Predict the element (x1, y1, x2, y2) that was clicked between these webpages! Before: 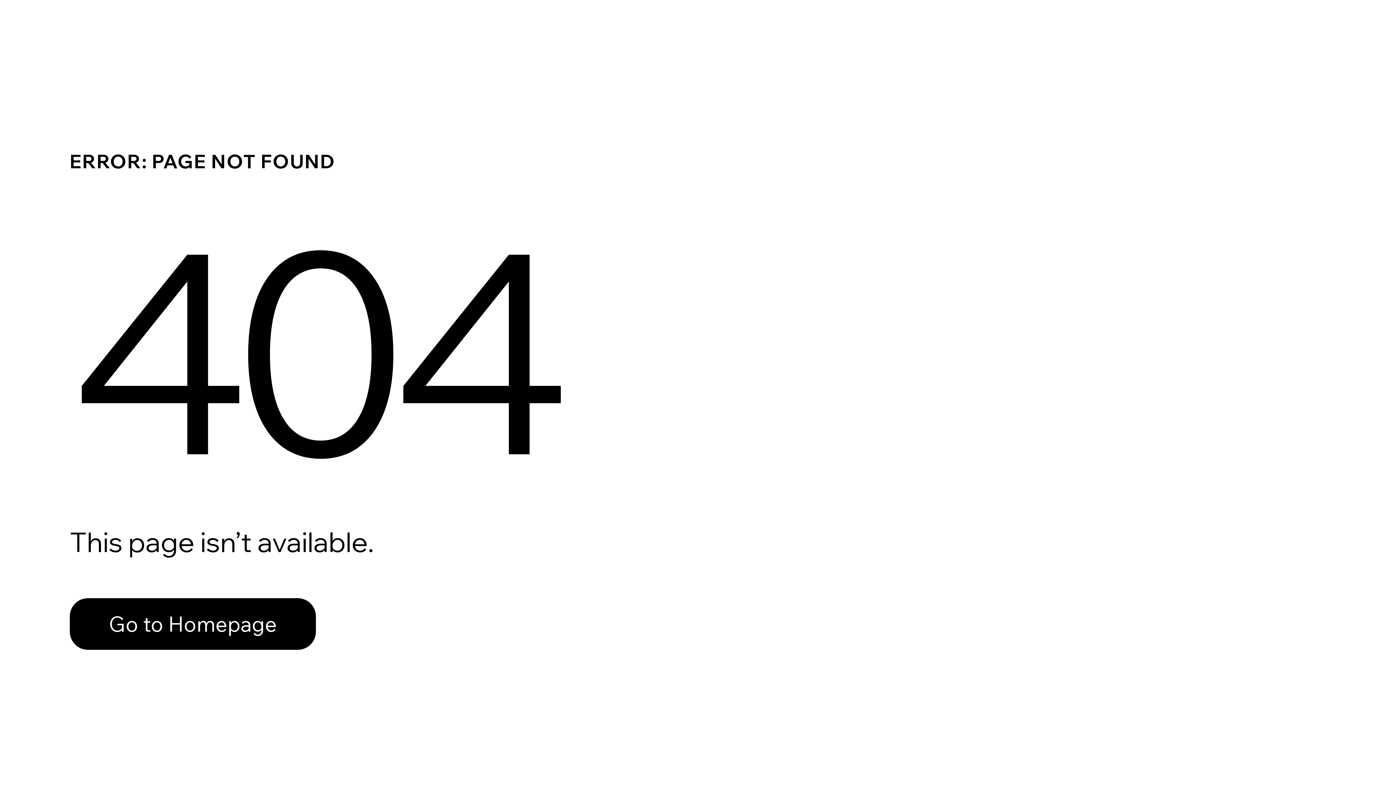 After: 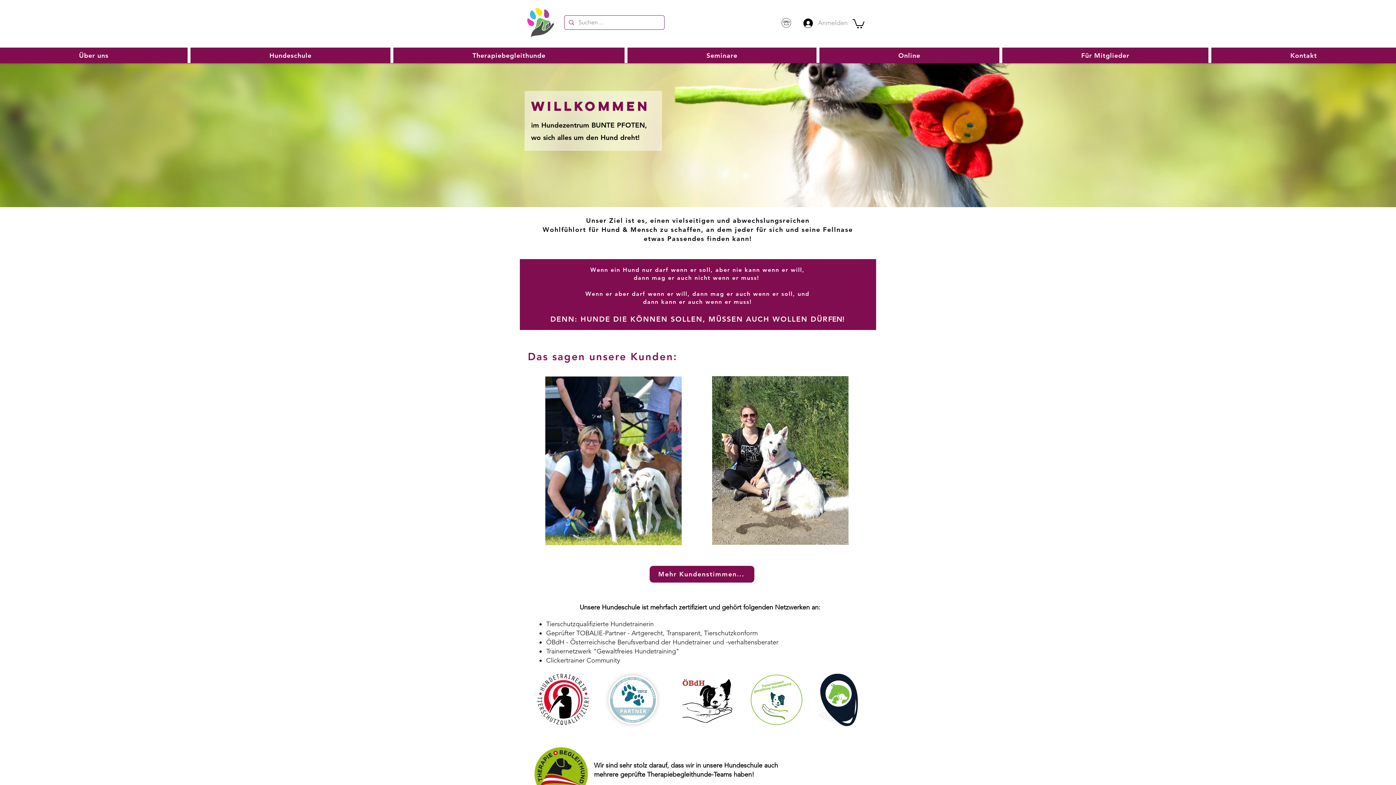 Action: label: Go to Homepage bbox: (69, 582, 768, 659)